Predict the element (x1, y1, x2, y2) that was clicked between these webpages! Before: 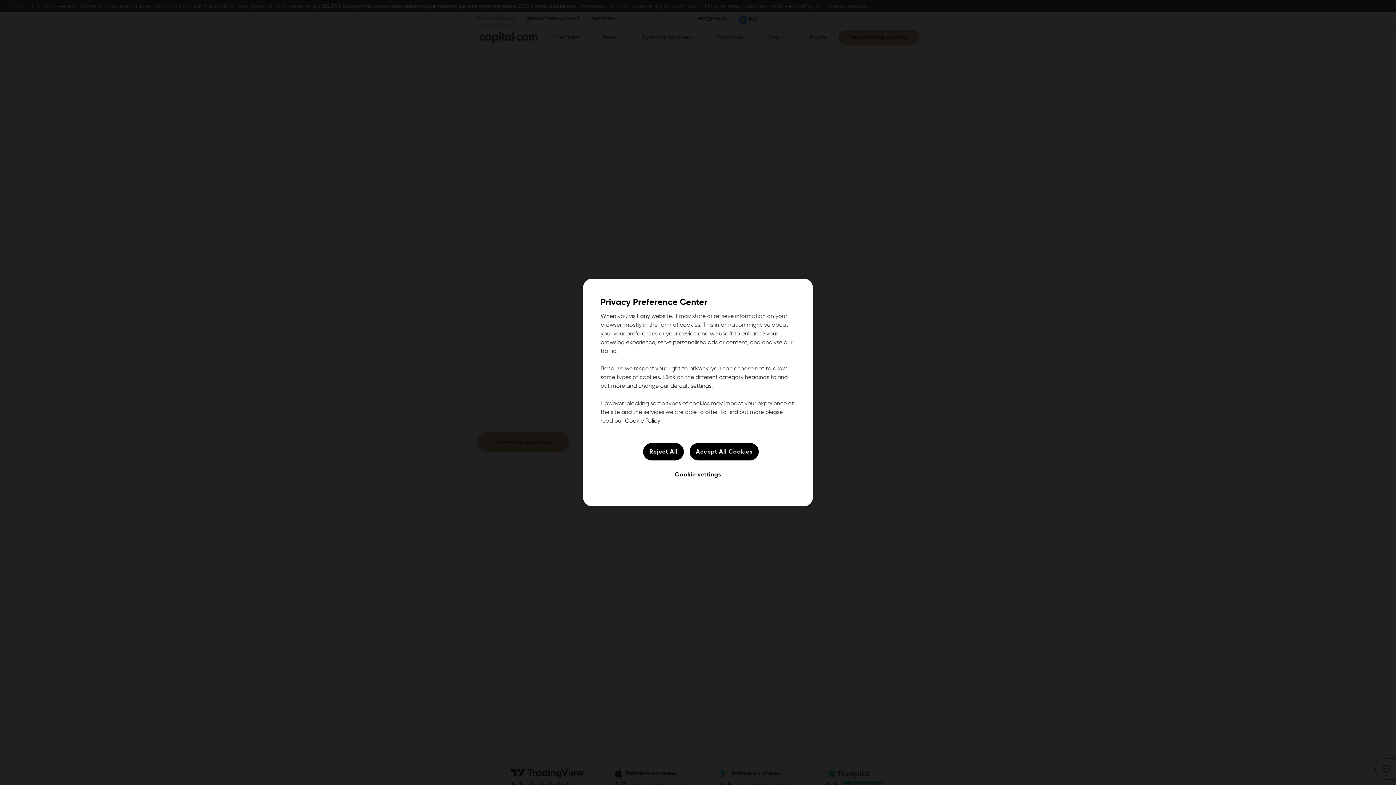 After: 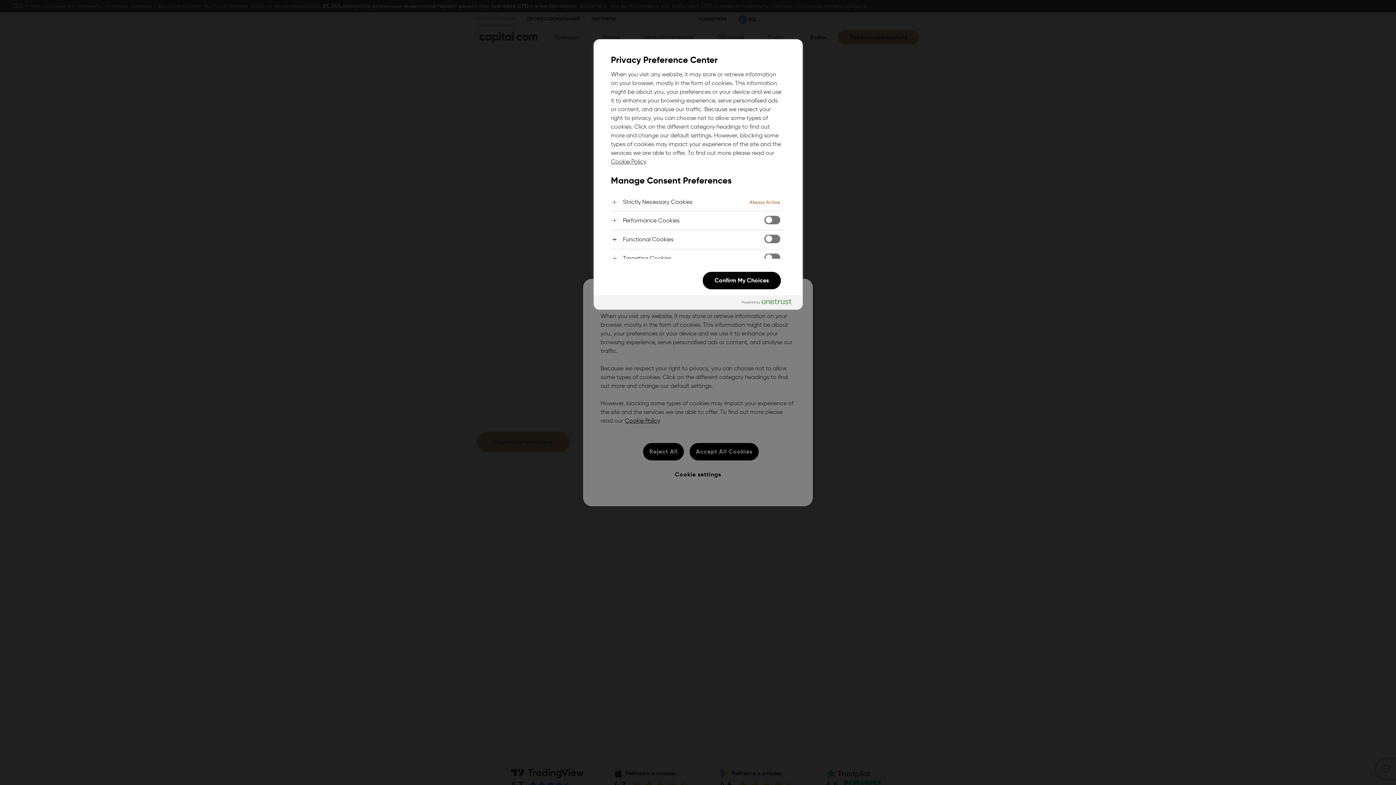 Action: label: Cookie settings bbox: (670, 466, 726, 483)